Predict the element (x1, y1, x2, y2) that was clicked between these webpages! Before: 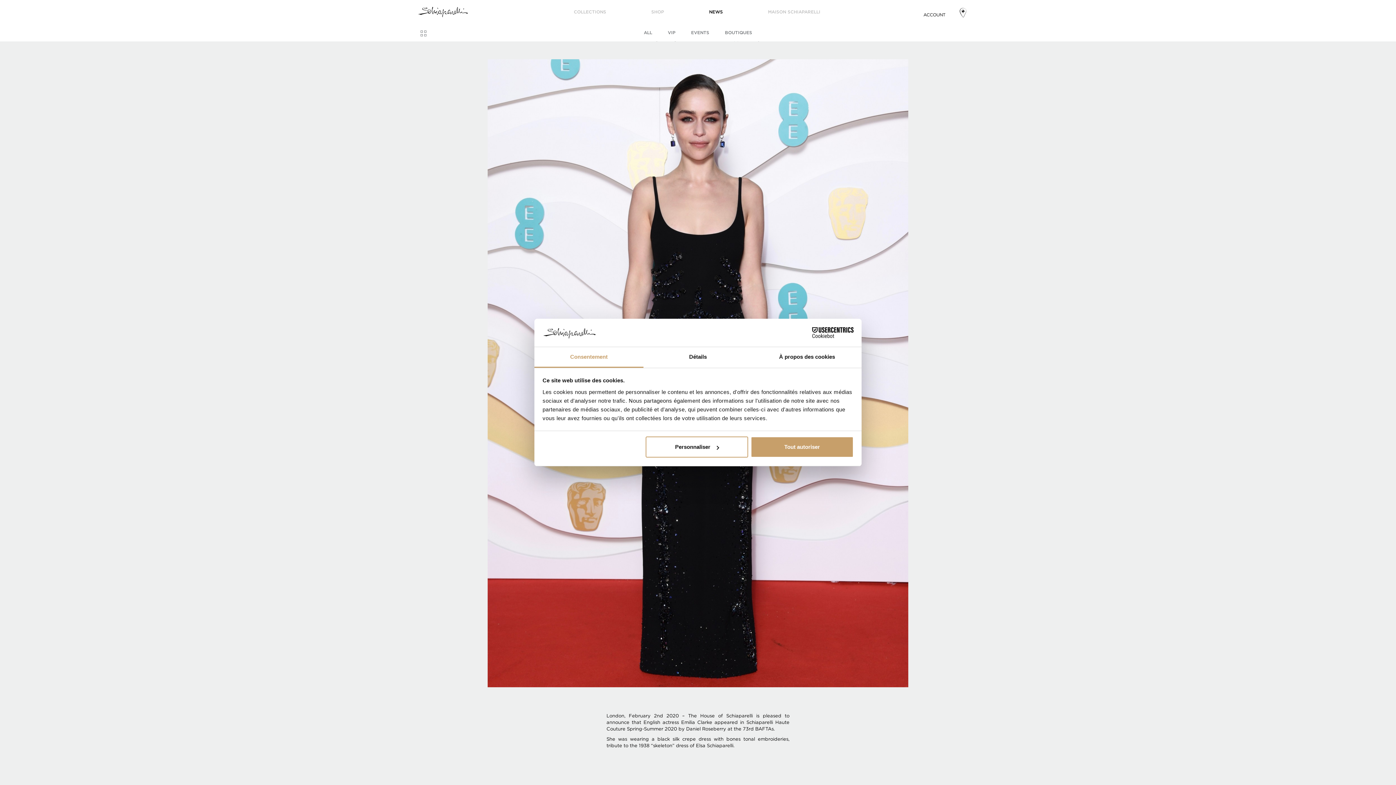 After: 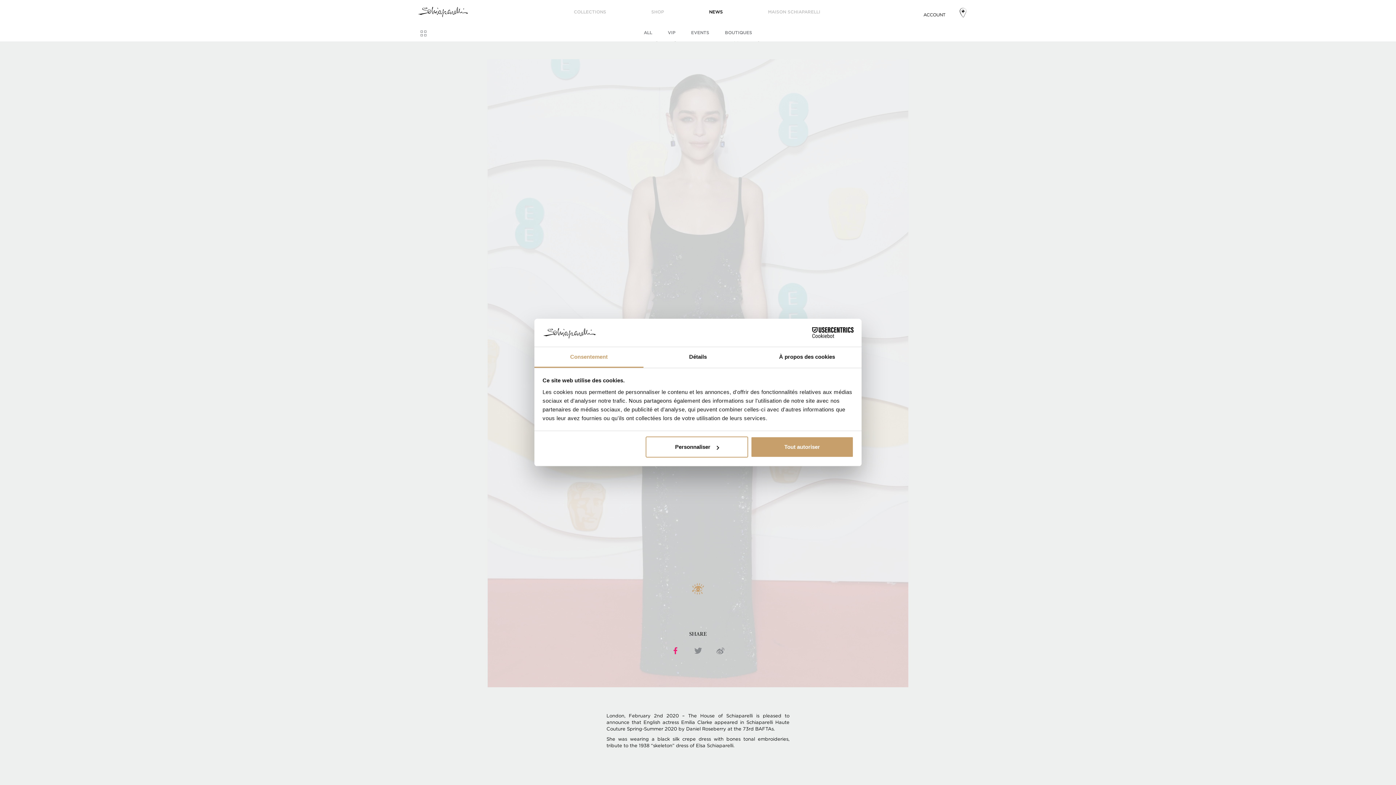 Action: bbox: (664, 645, 686, 658)